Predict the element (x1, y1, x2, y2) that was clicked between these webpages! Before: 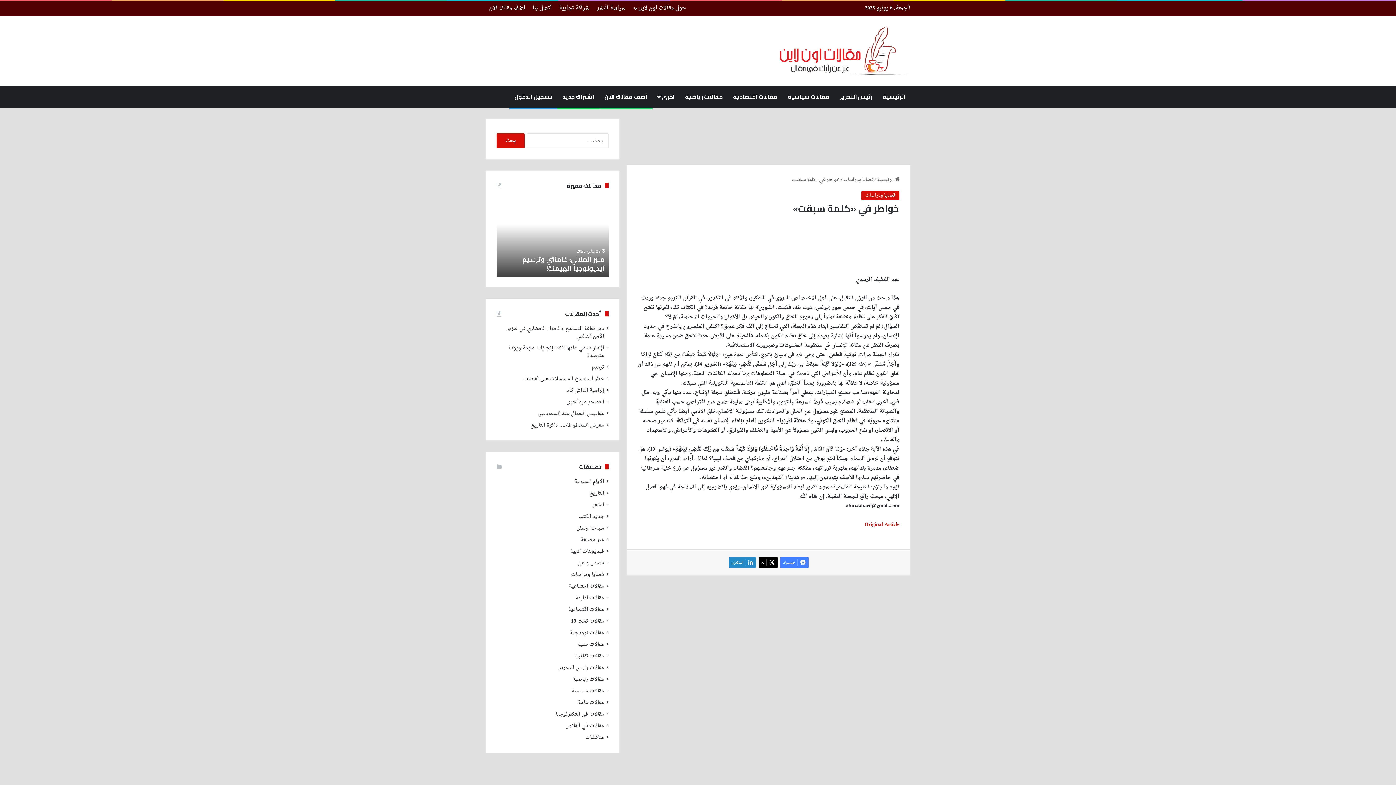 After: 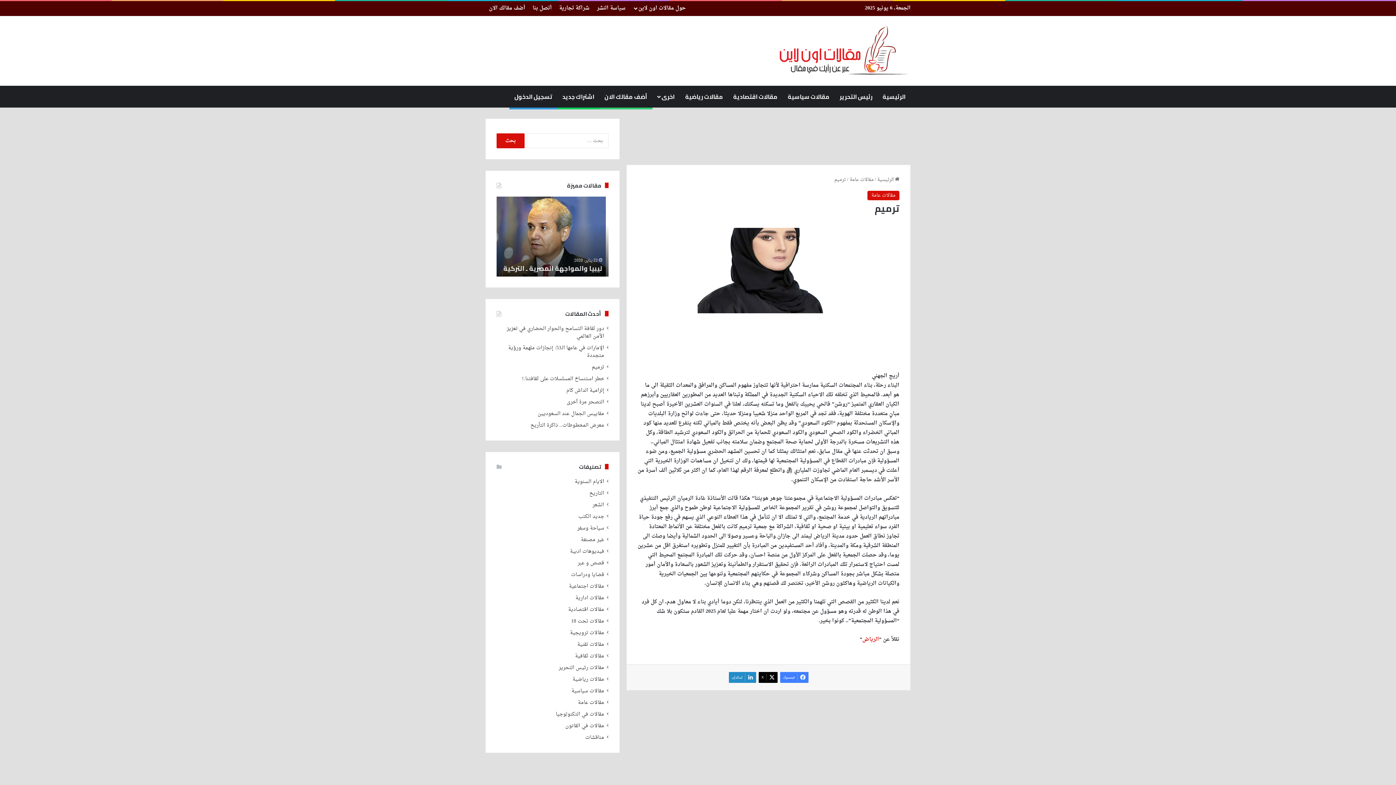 Action: label: ترميم bbox: (591, 362, 604, 372)